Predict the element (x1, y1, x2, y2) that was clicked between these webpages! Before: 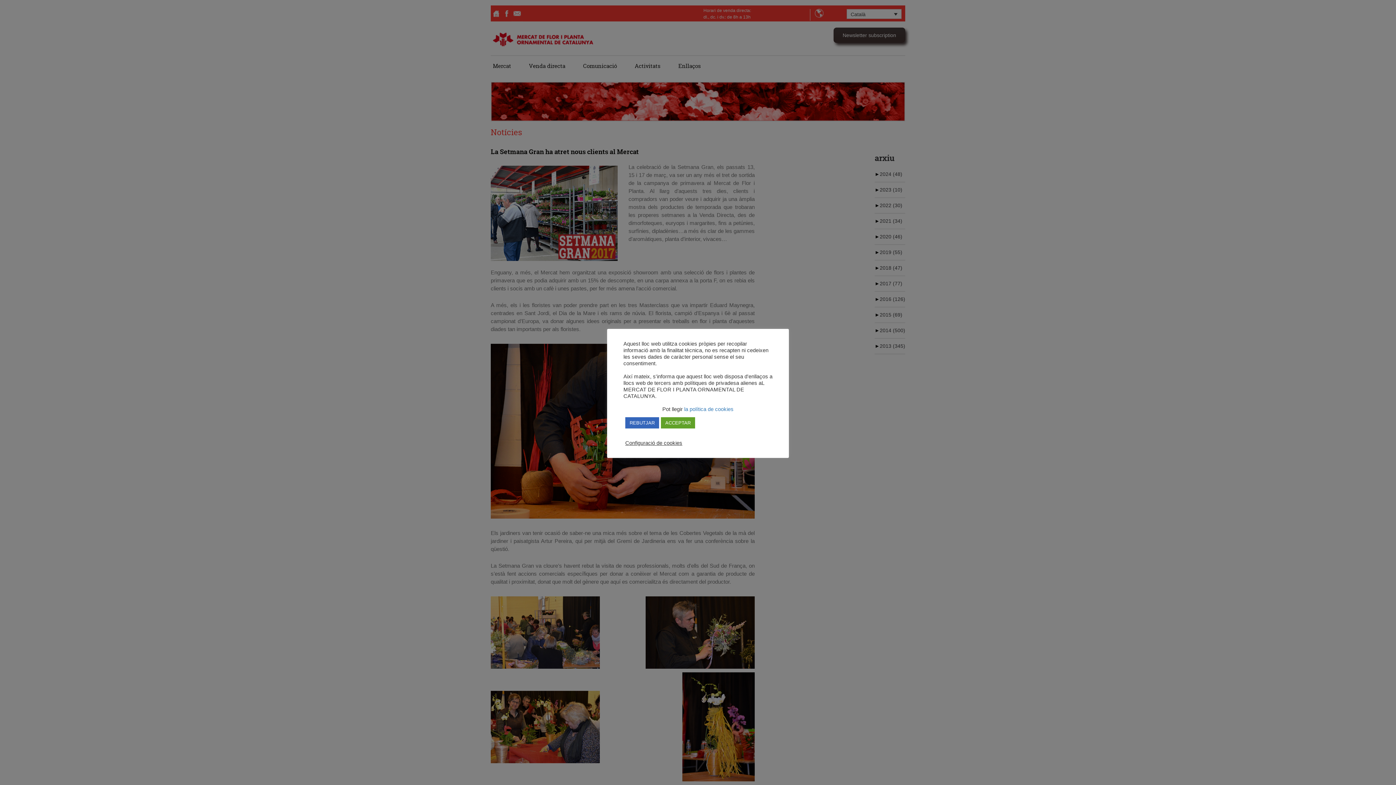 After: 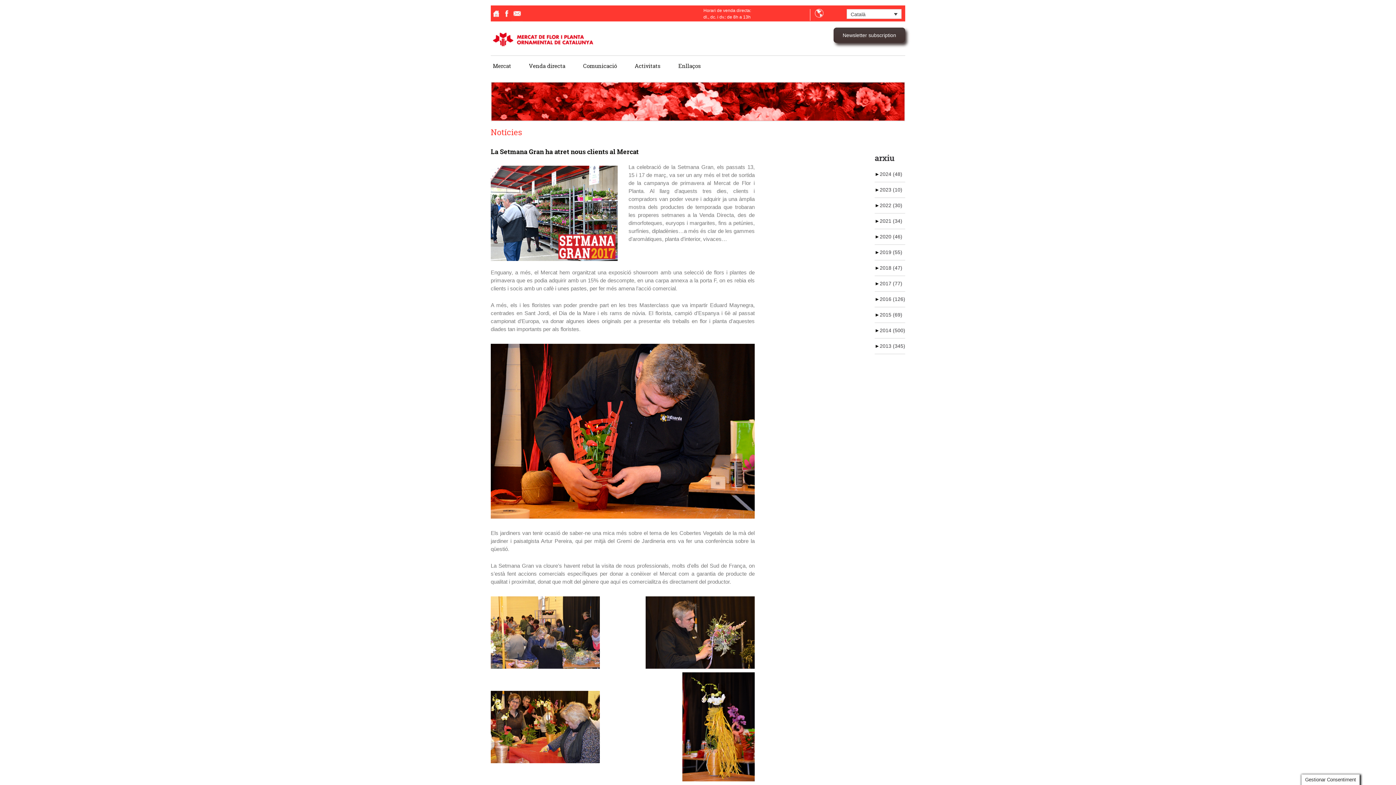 Action: label: REBUTJAR bbox: (625, 417, 659, 428)